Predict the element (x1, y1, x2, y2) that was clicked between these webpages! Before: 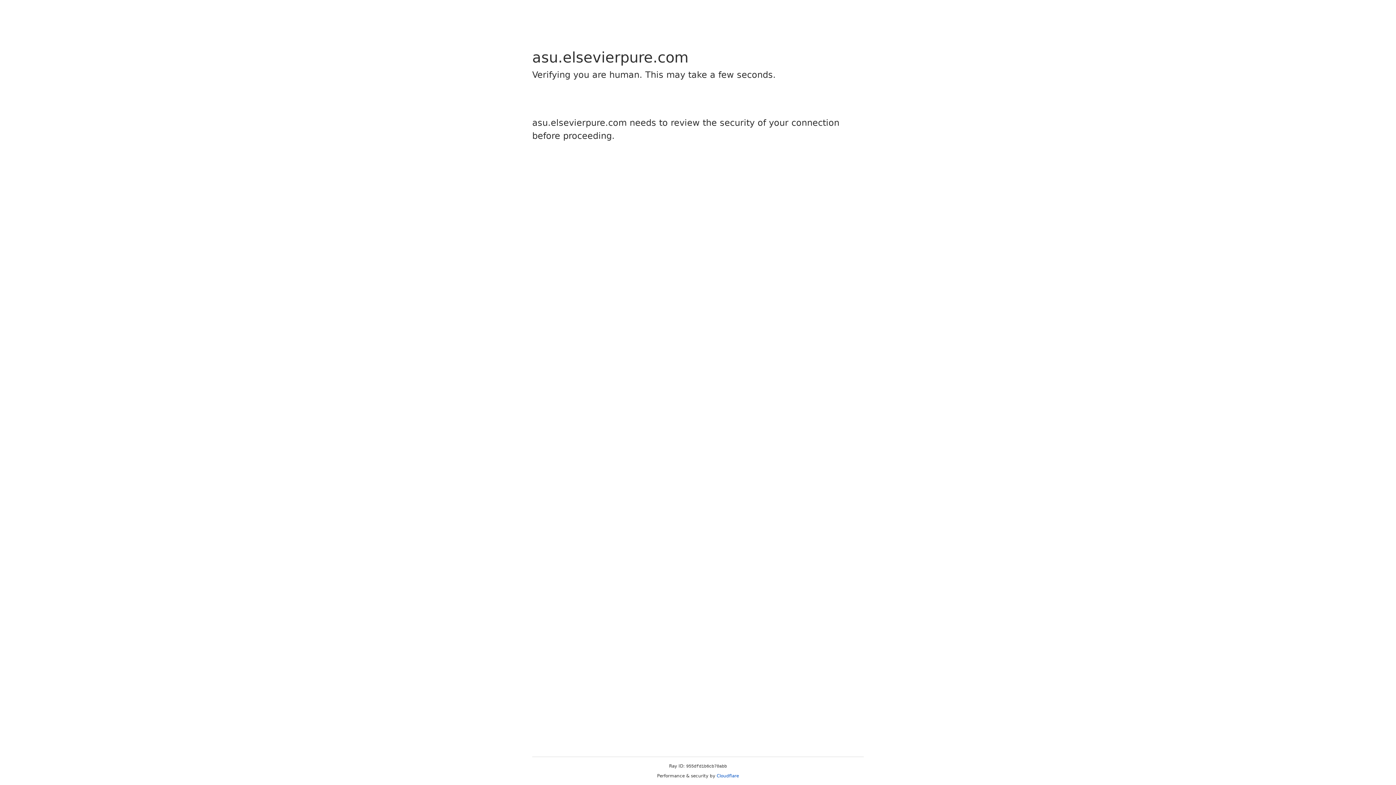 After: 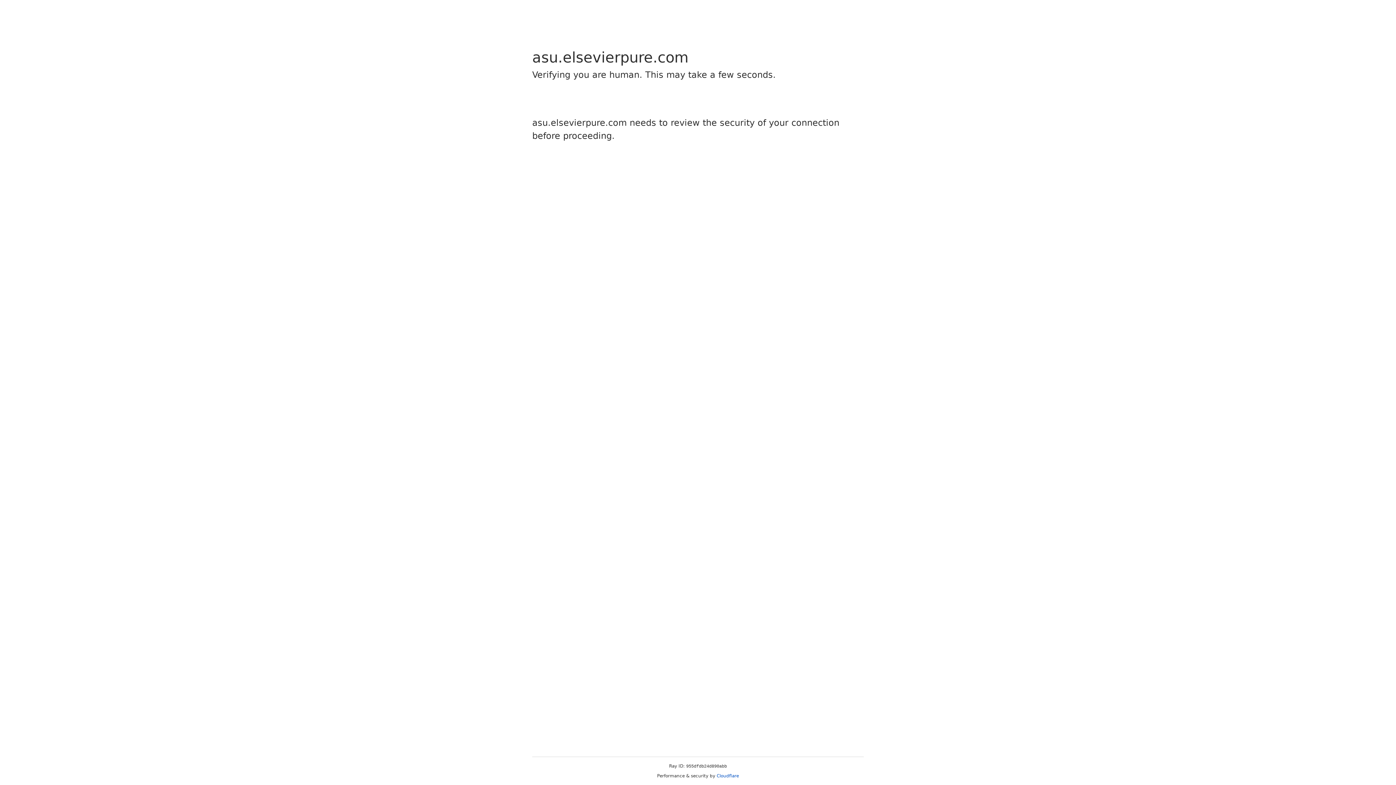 Action: label: Cloudflare bbox: (716, 773, 739, 778)